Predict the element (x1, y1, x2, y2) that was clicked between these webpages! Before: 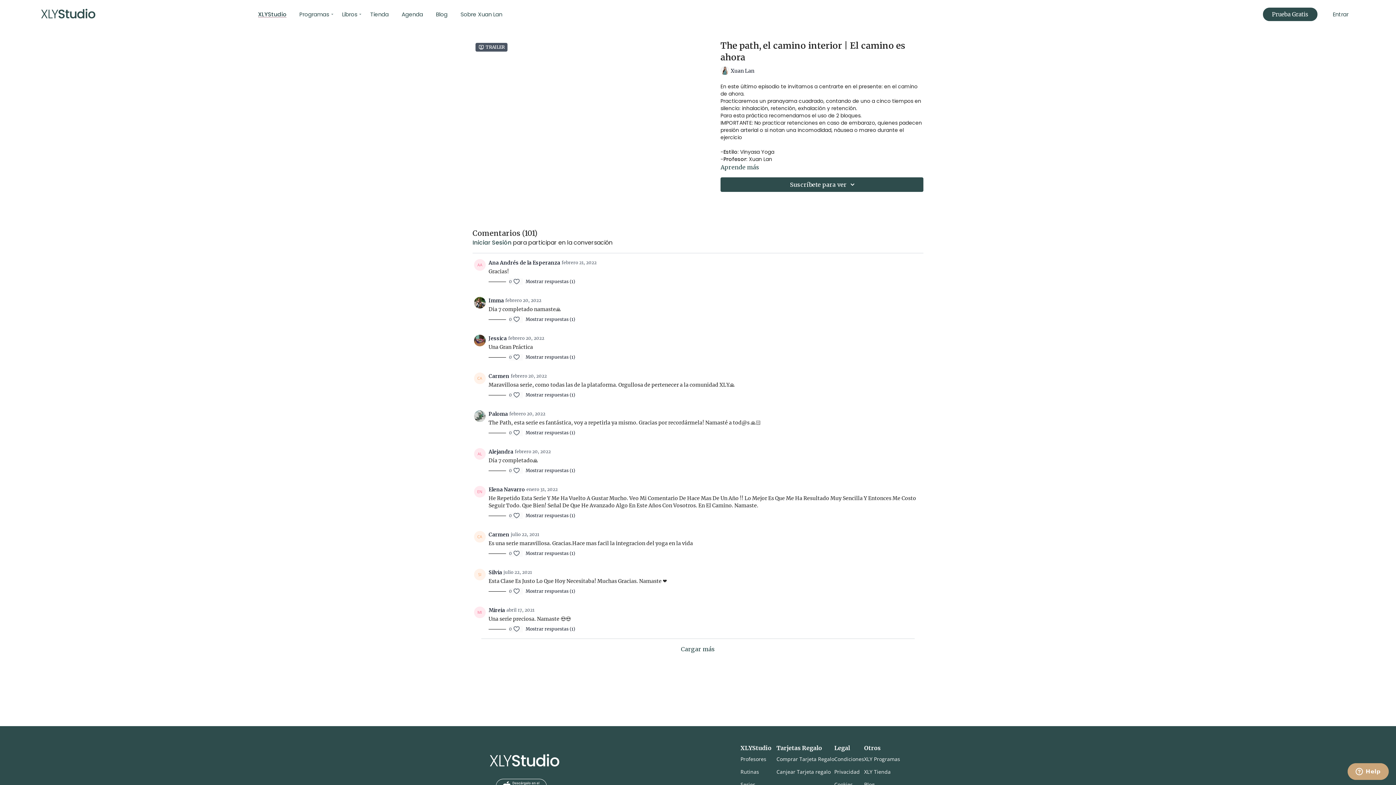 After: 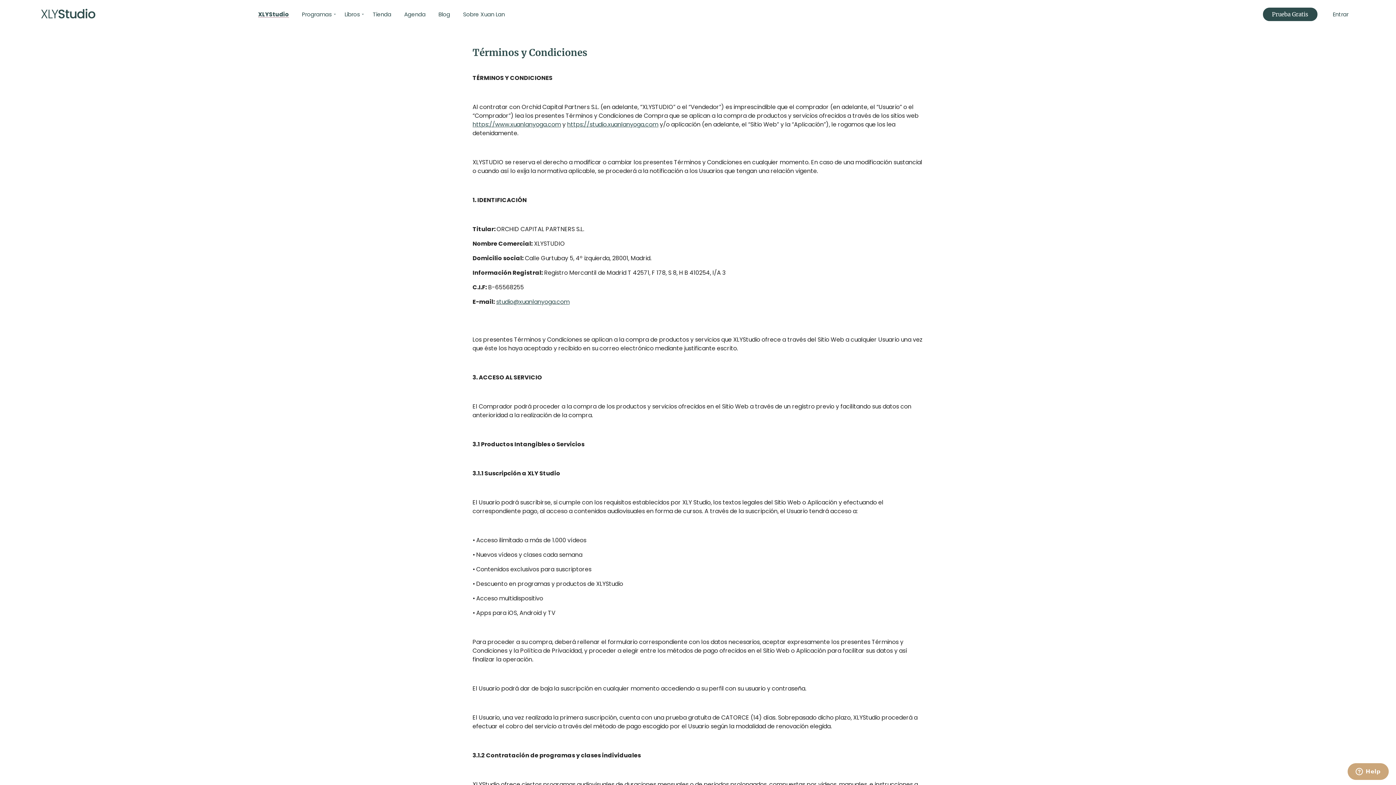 Action: bbox: (834, 756, 864, 762) label: Condiciones